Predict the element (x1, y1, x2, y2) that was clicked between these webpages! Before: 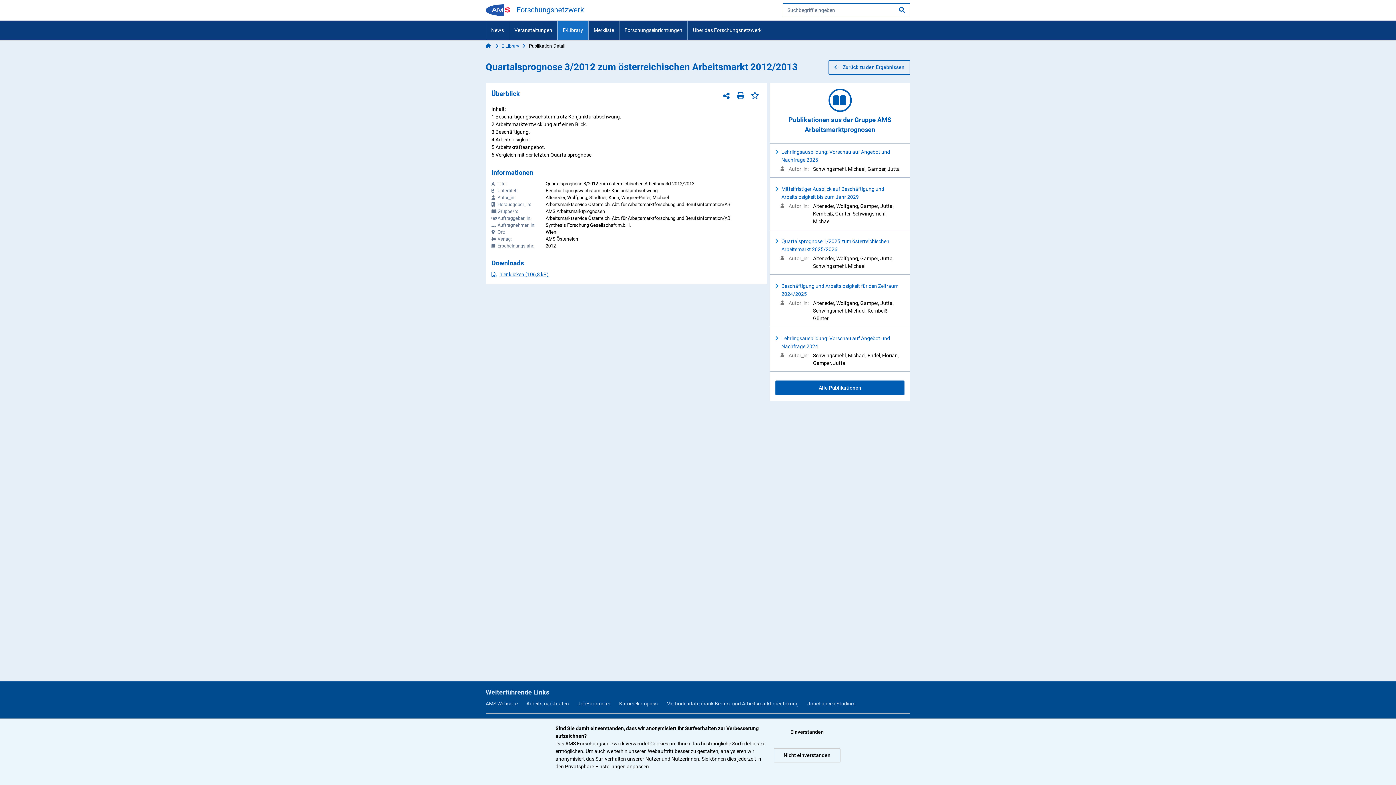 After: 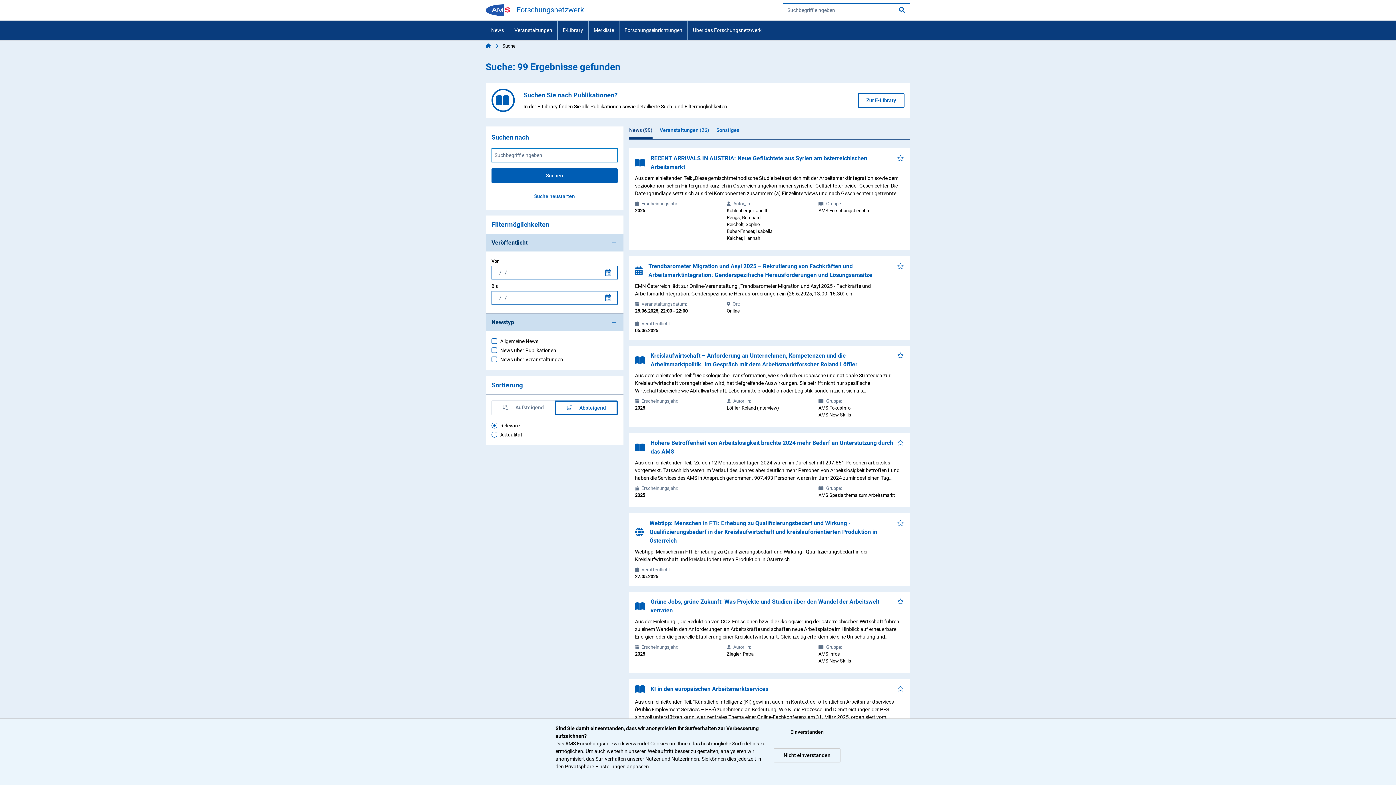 Action: bbox: (896, 3, 909, 16) label: Suche öffnen